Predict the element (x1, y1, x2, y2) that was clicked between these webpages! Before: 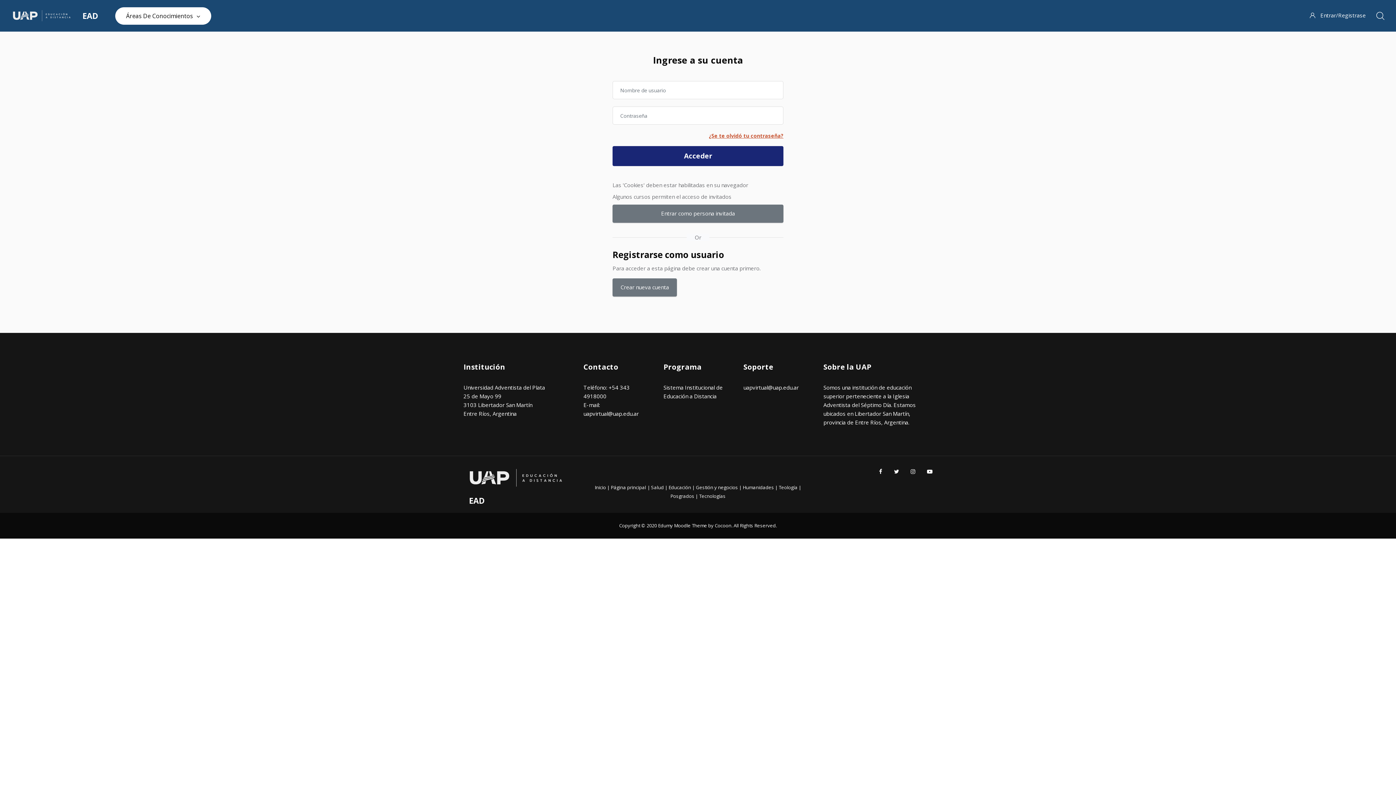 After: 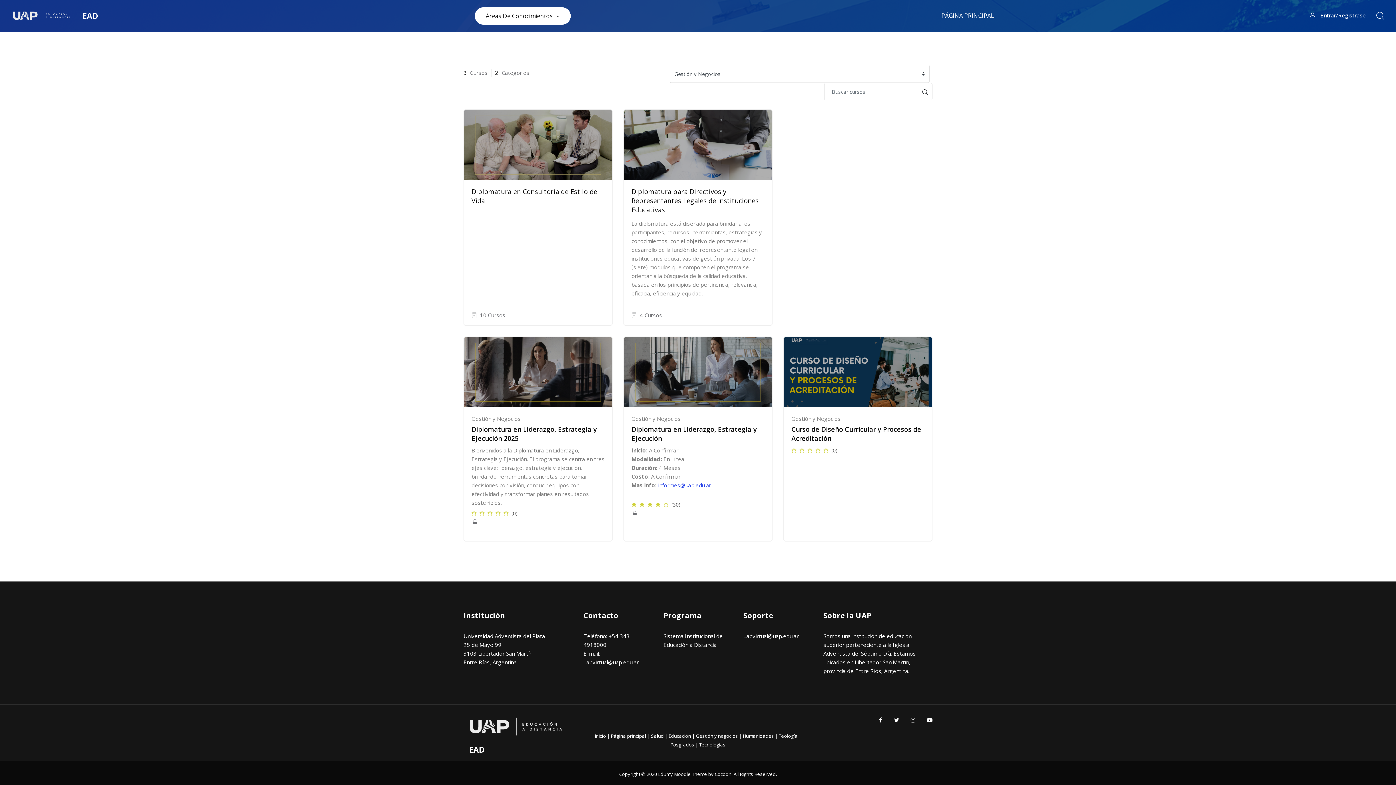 Action: bbox: (692, 484, 739, 490) label: | Gestión y negocios 